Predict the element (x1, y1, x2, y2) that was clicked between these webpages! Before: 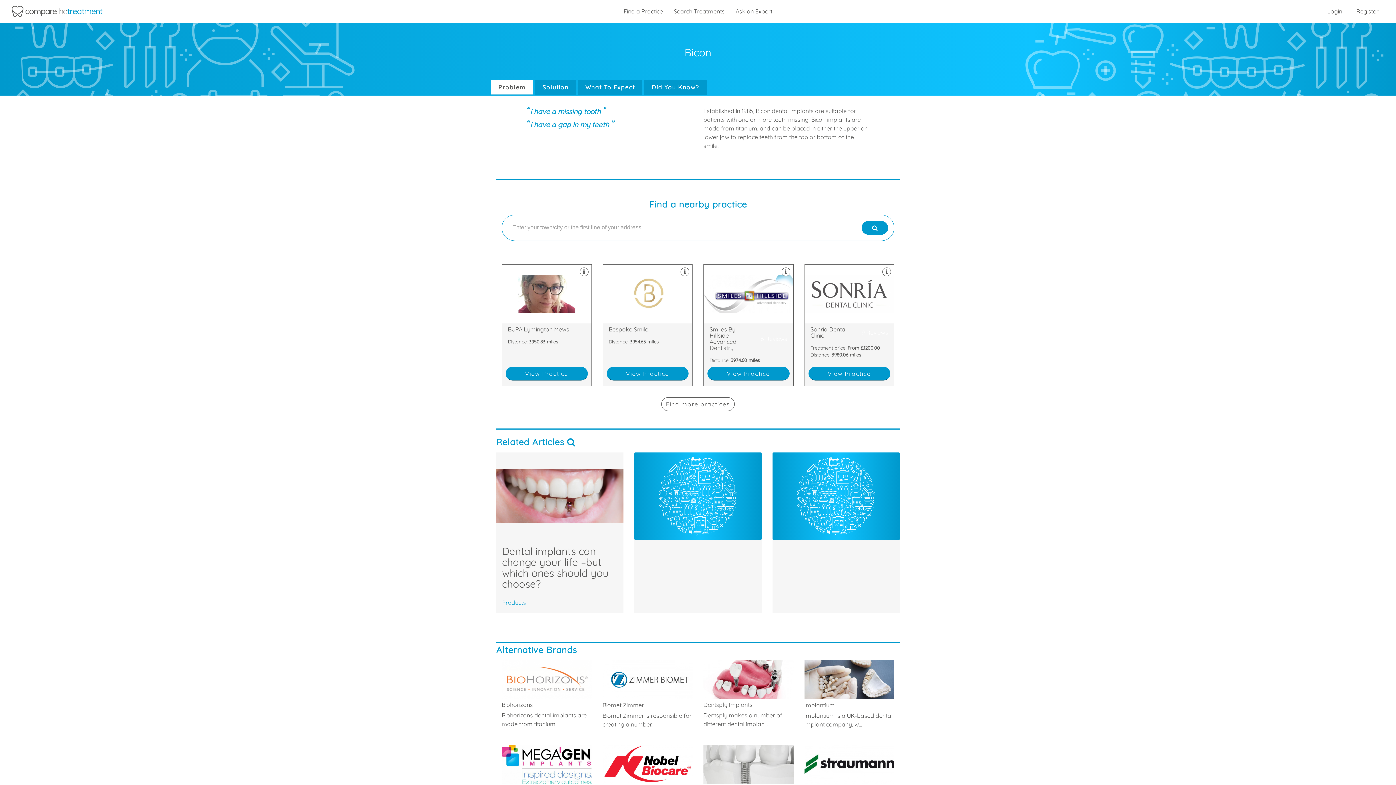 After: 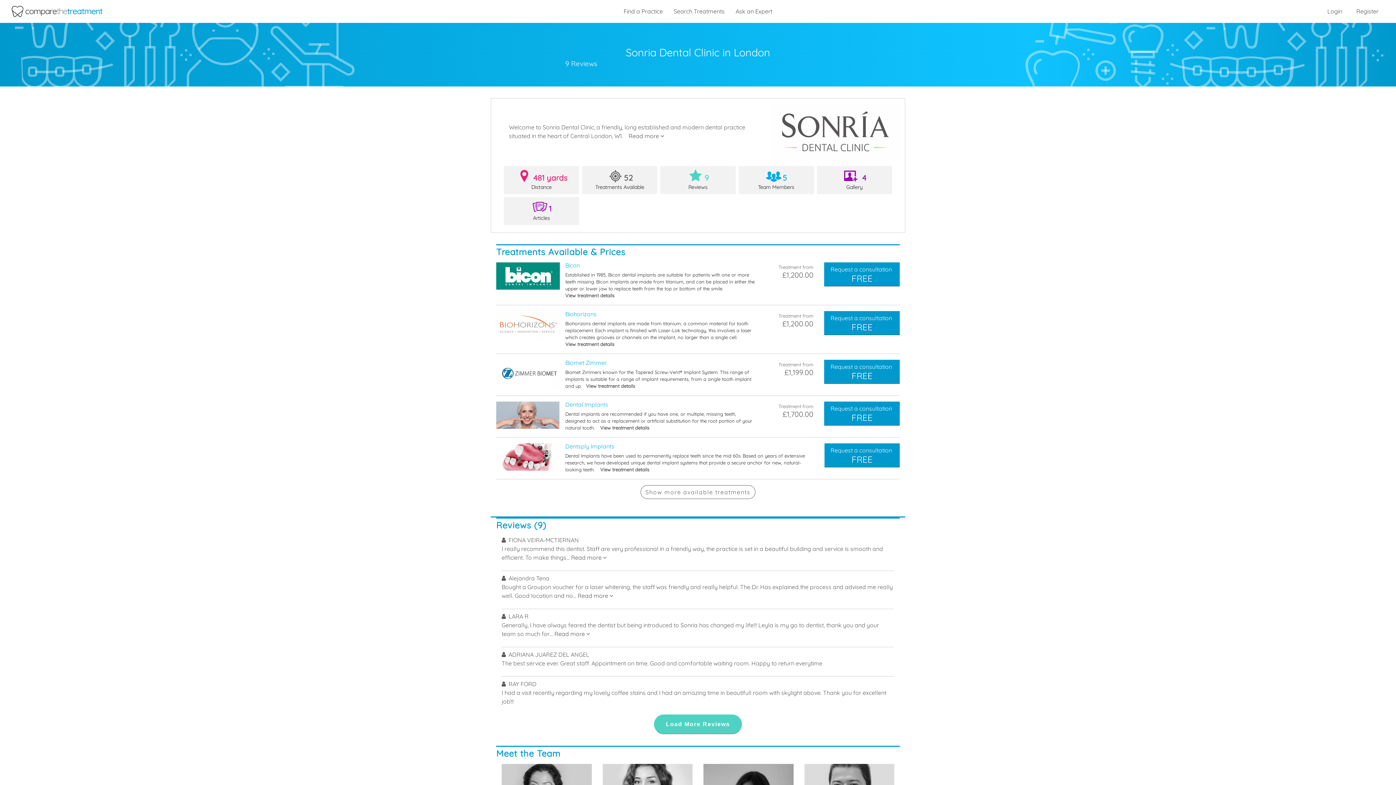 Action: label: View Practice bbox: (808, 366, 890, 380)